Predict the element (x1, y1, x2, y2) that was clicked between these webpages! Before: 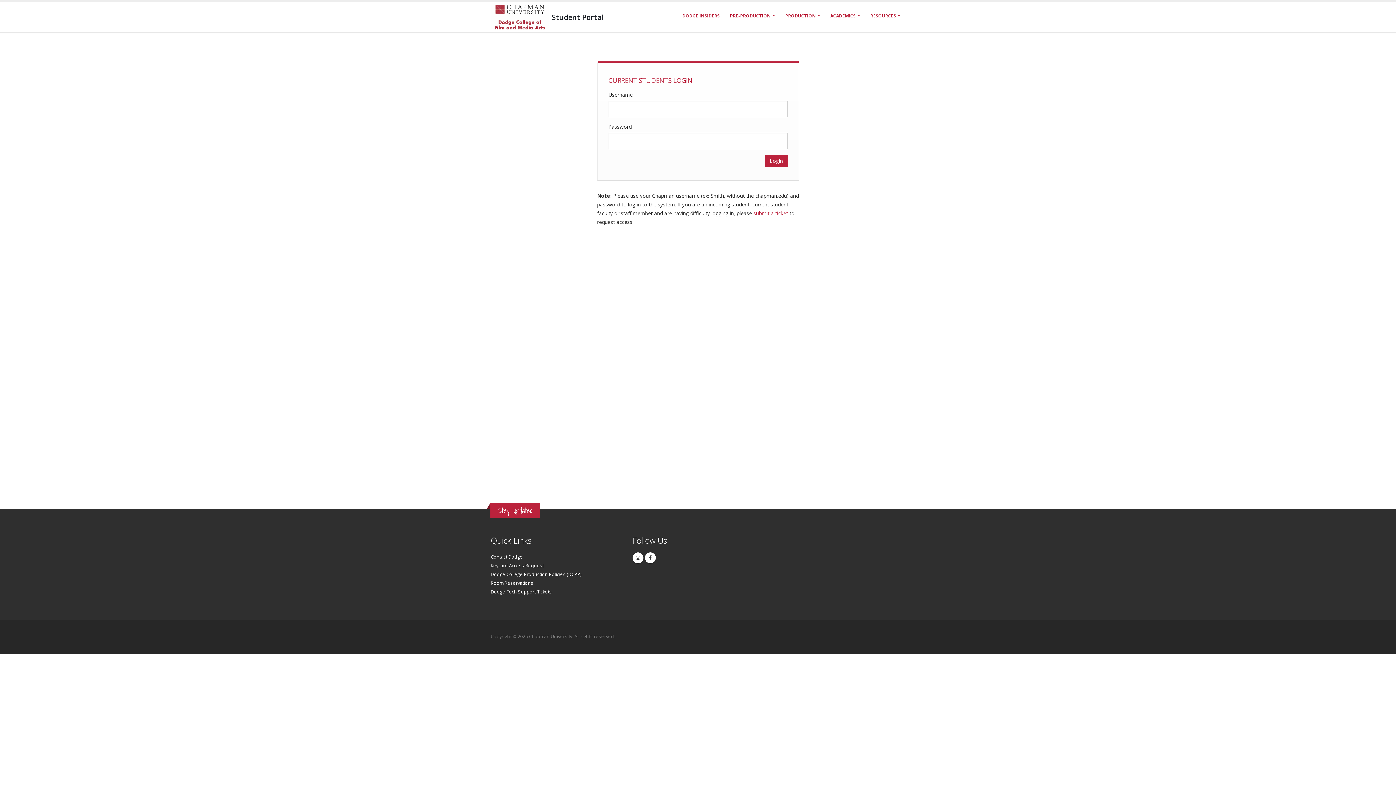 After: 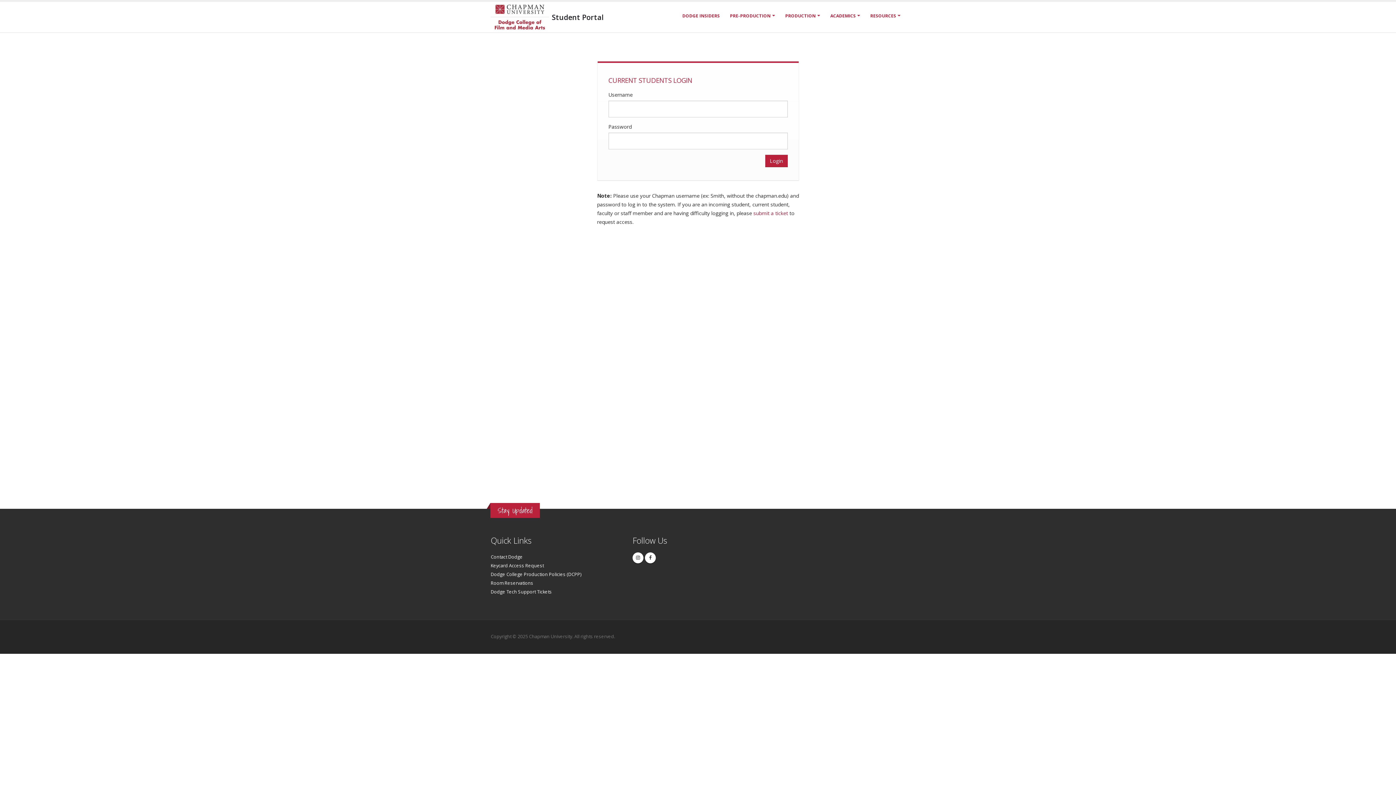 Action: bbox: (677, 8, 724, 23) label: DODGE INSIDERS